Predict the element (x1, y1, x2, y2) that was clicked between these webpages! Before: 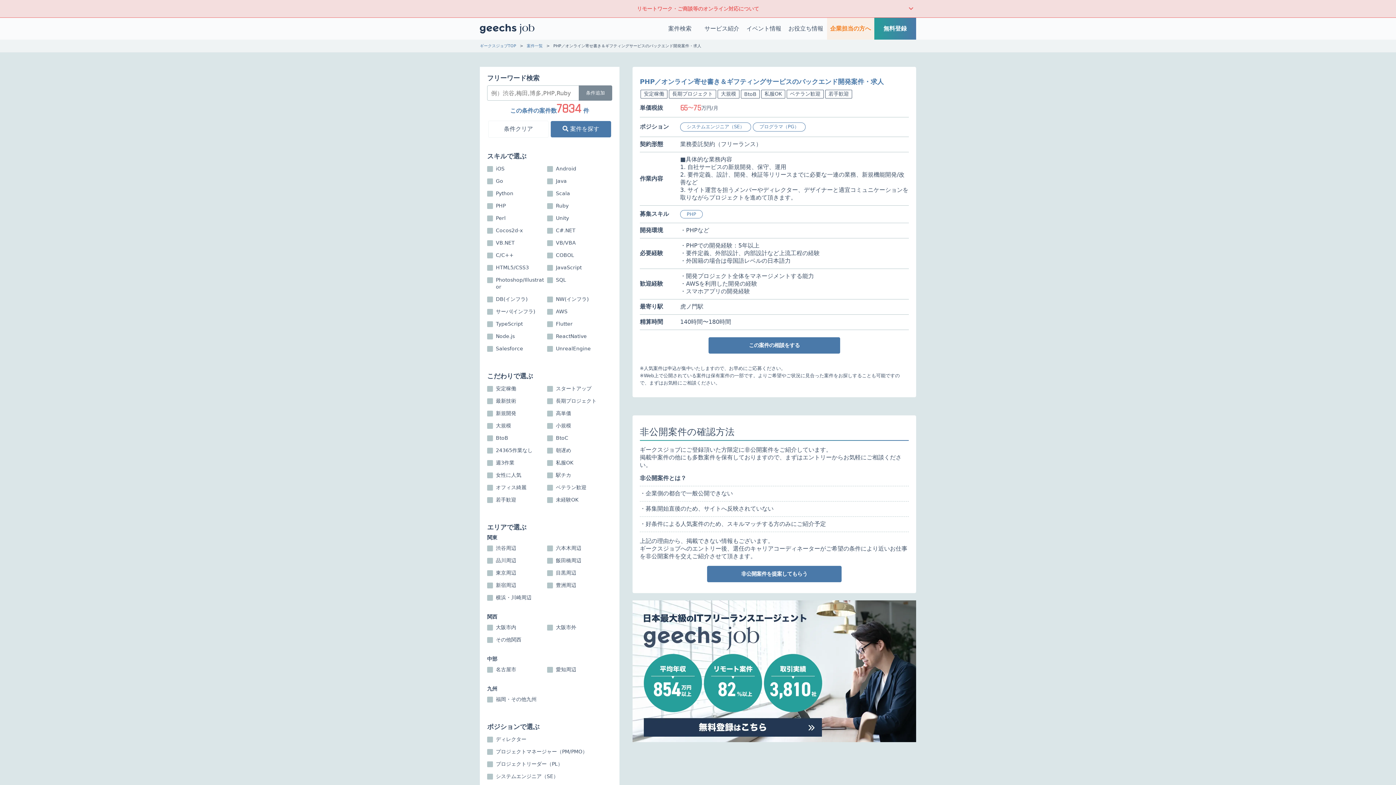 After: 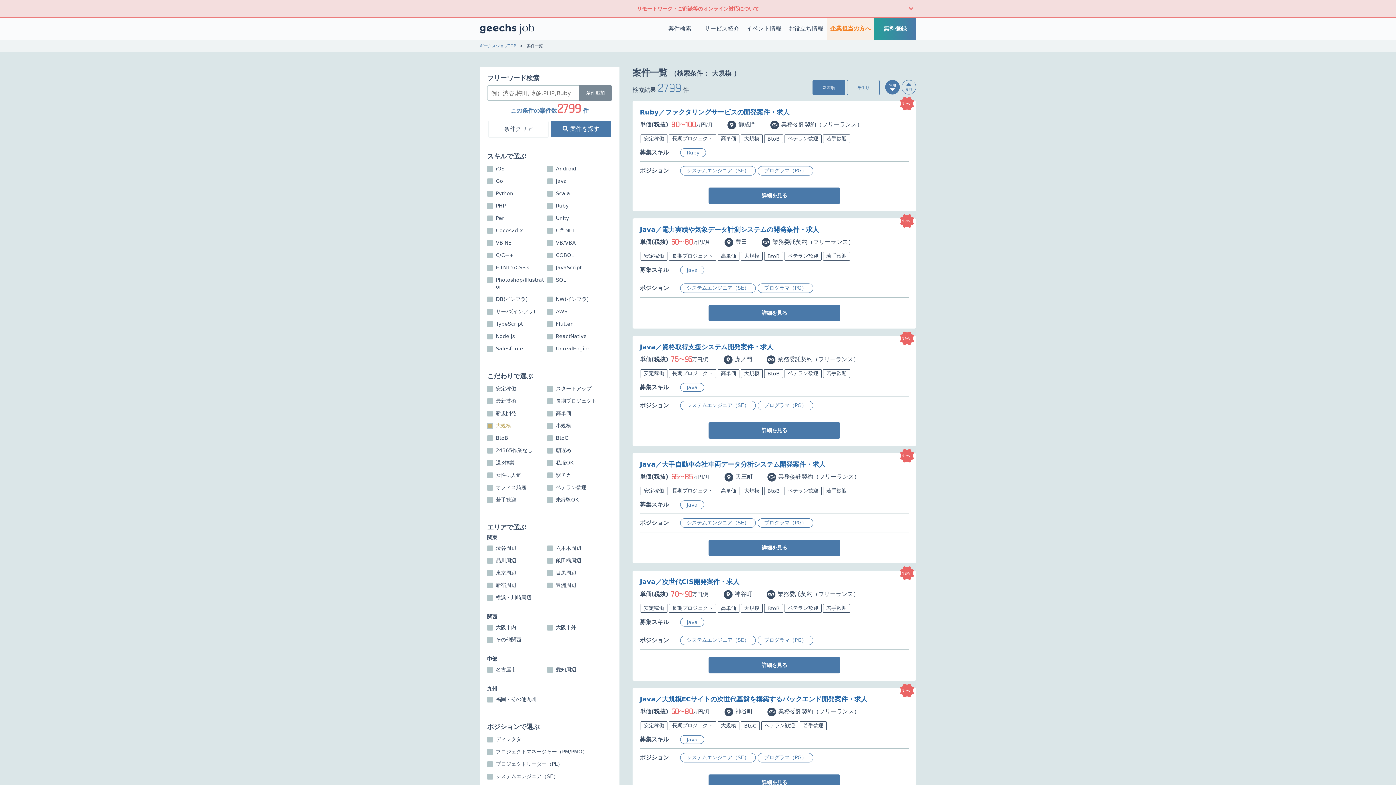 Action: label: 大規模 bbox: (717, 89, 740, 99)